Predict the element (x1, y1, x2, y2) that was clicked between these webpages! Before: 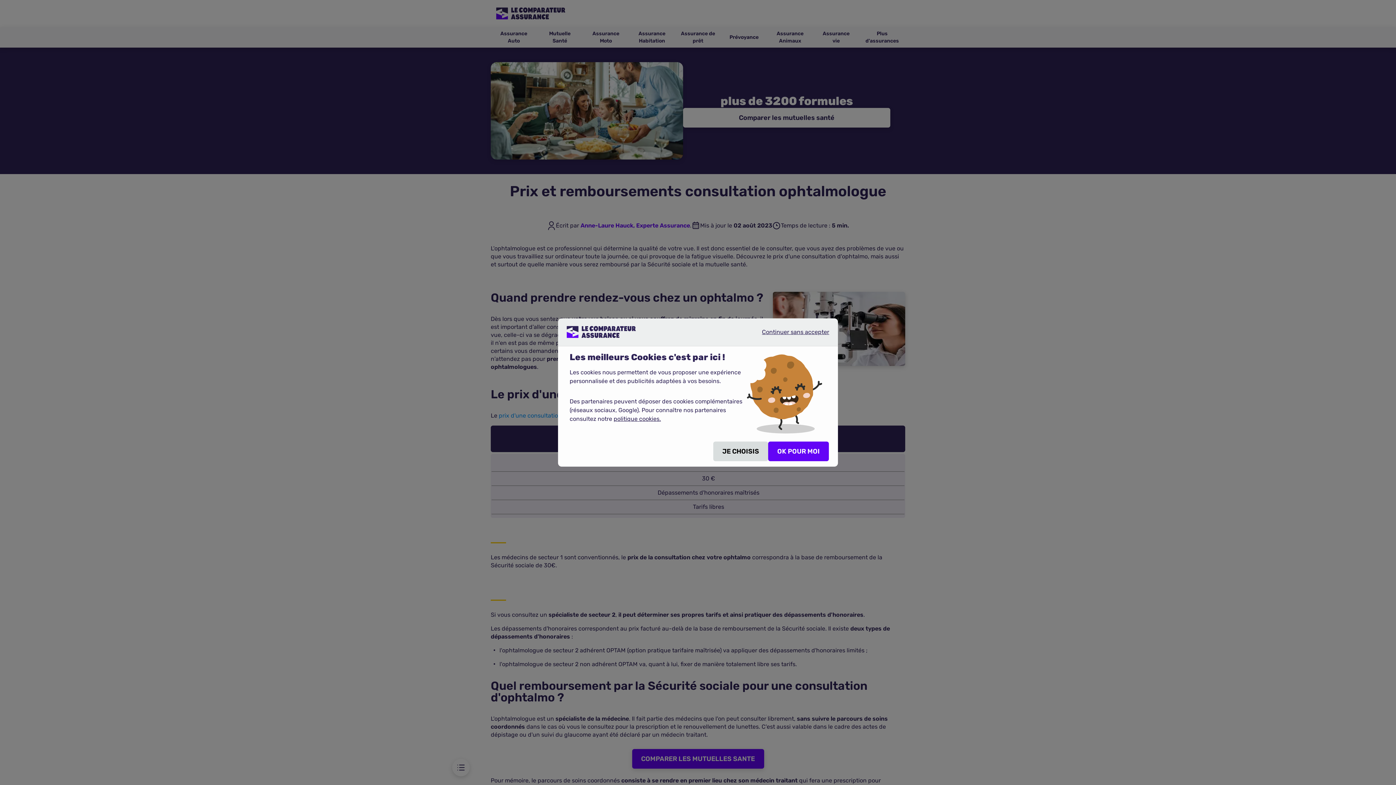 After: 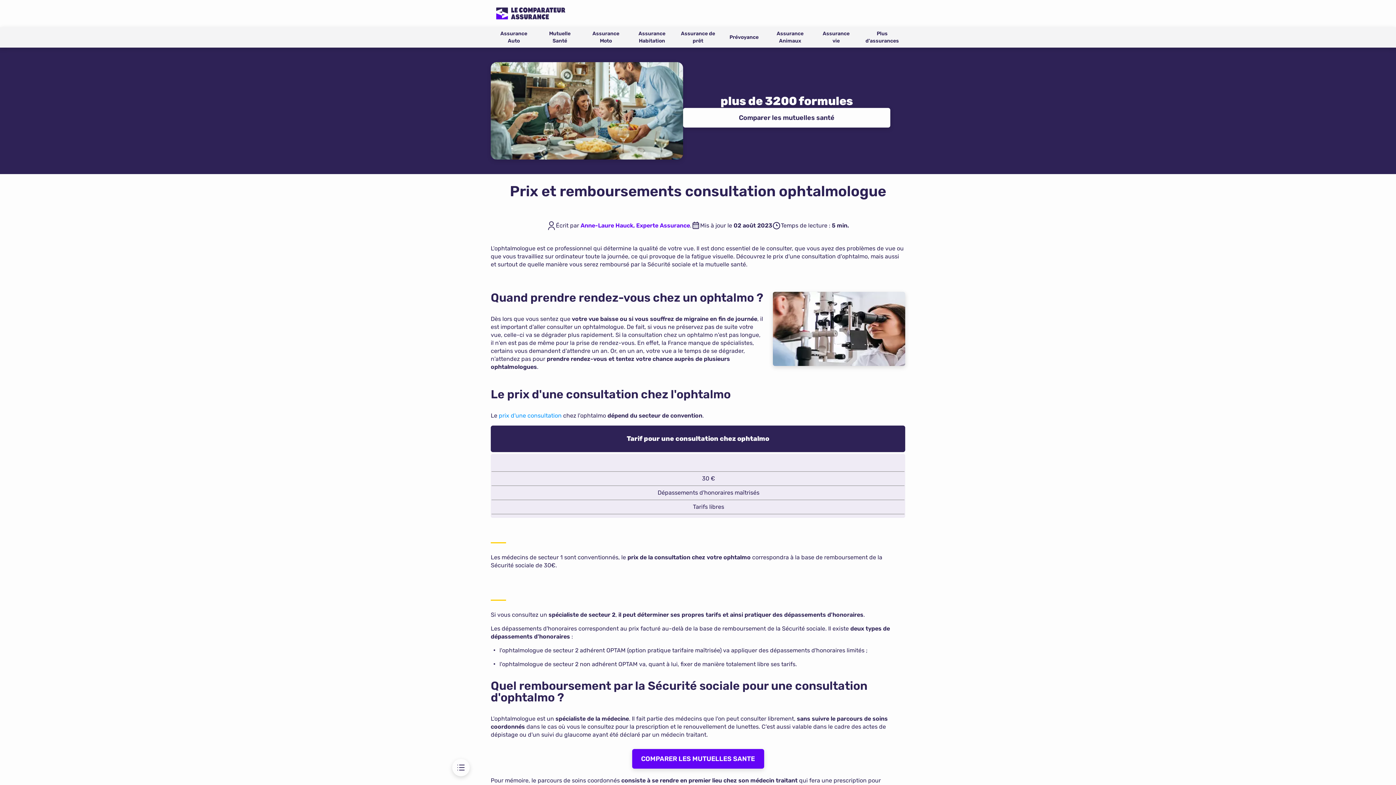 Action: bbox: (741, 325, 838, 344) label: Continuer sans accepter